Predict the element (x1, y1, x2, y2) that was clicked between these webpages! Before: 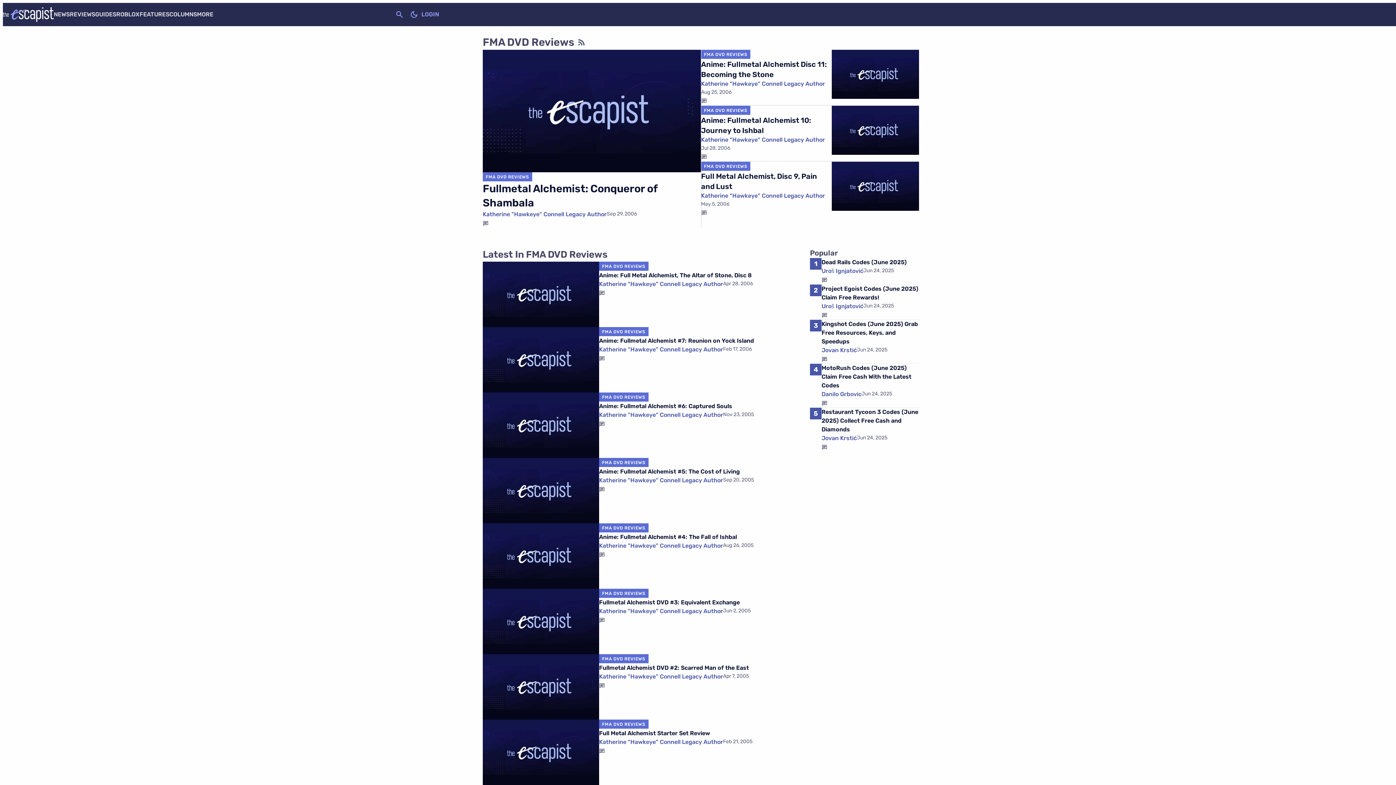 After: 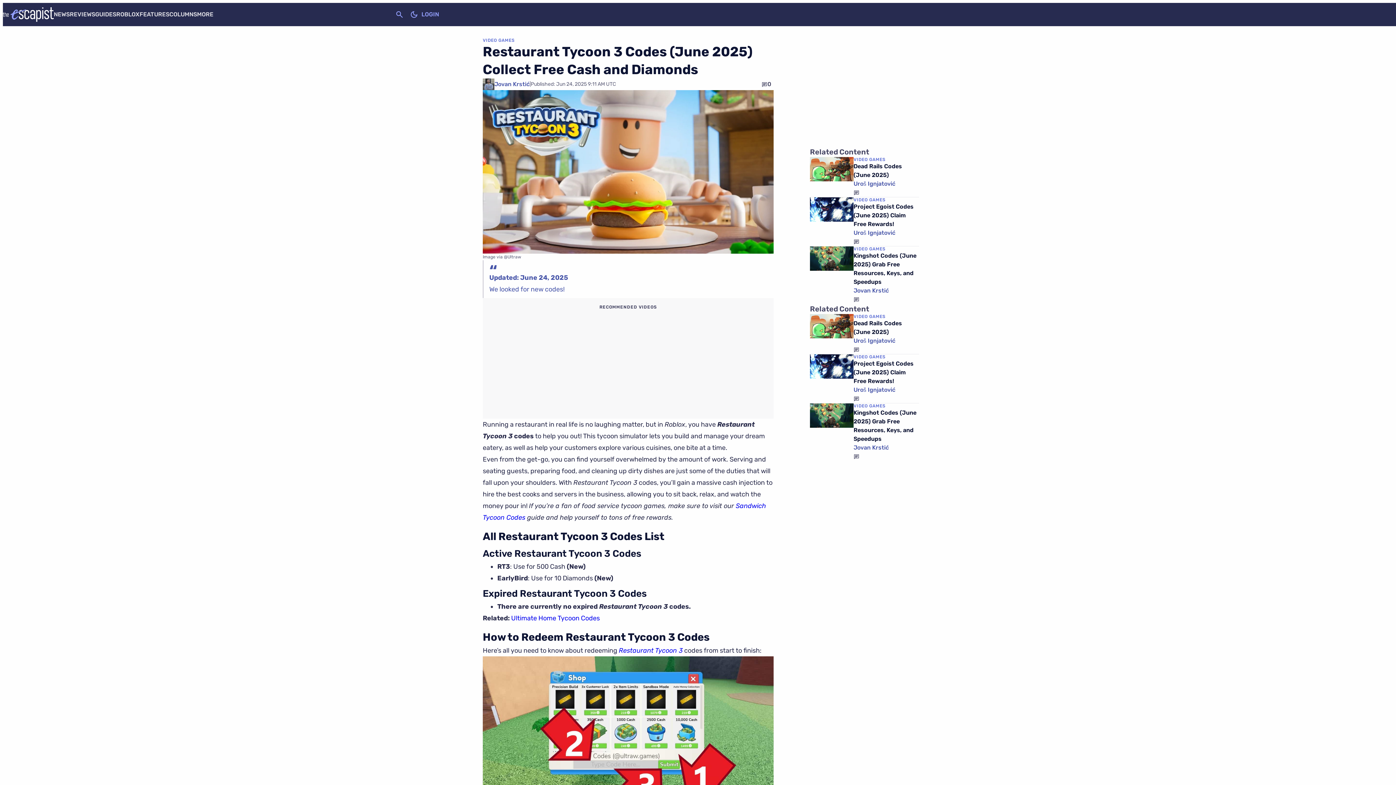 Action: bbox: (821, 408, 918, 433) label: Restaurant Tycoon 3 Codes (June 2025) Collect Free Cash and Diamonds